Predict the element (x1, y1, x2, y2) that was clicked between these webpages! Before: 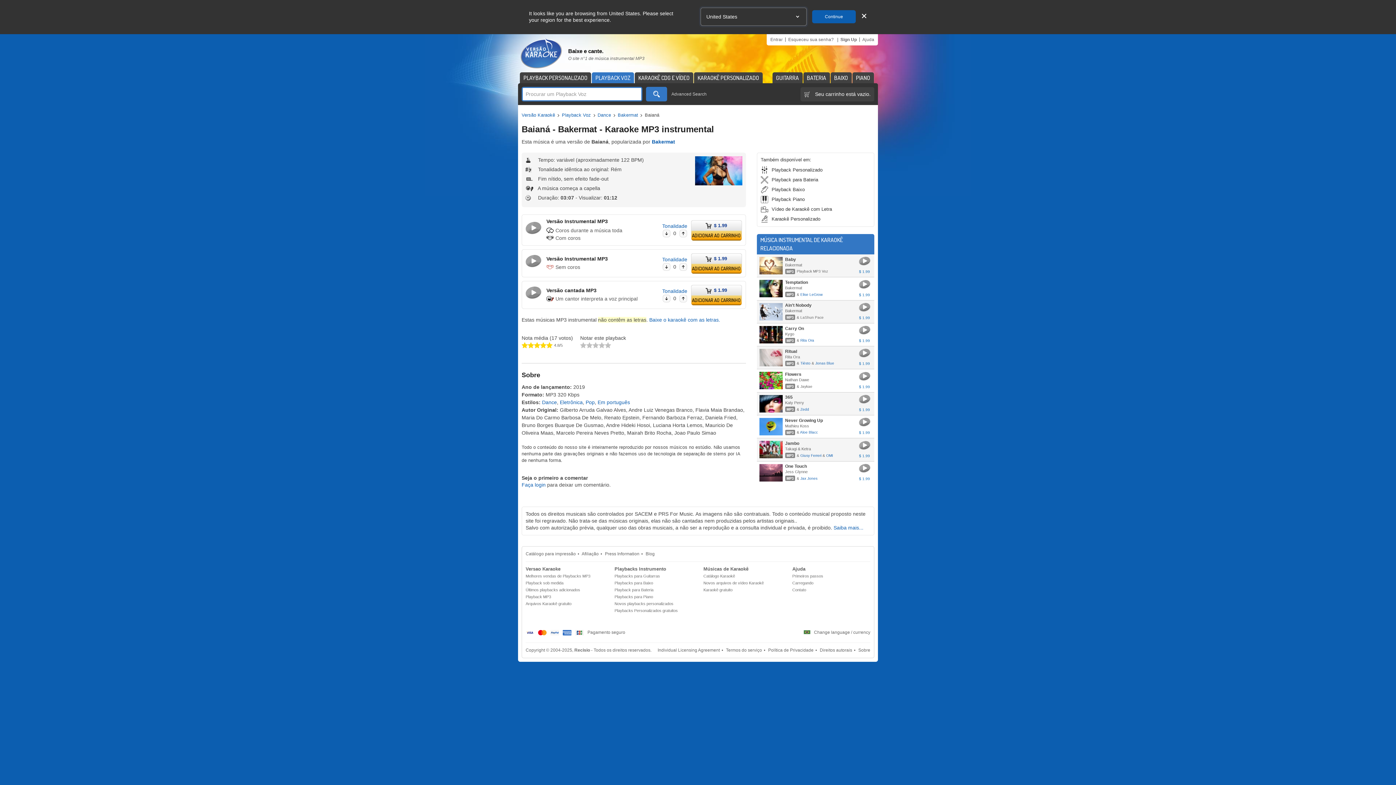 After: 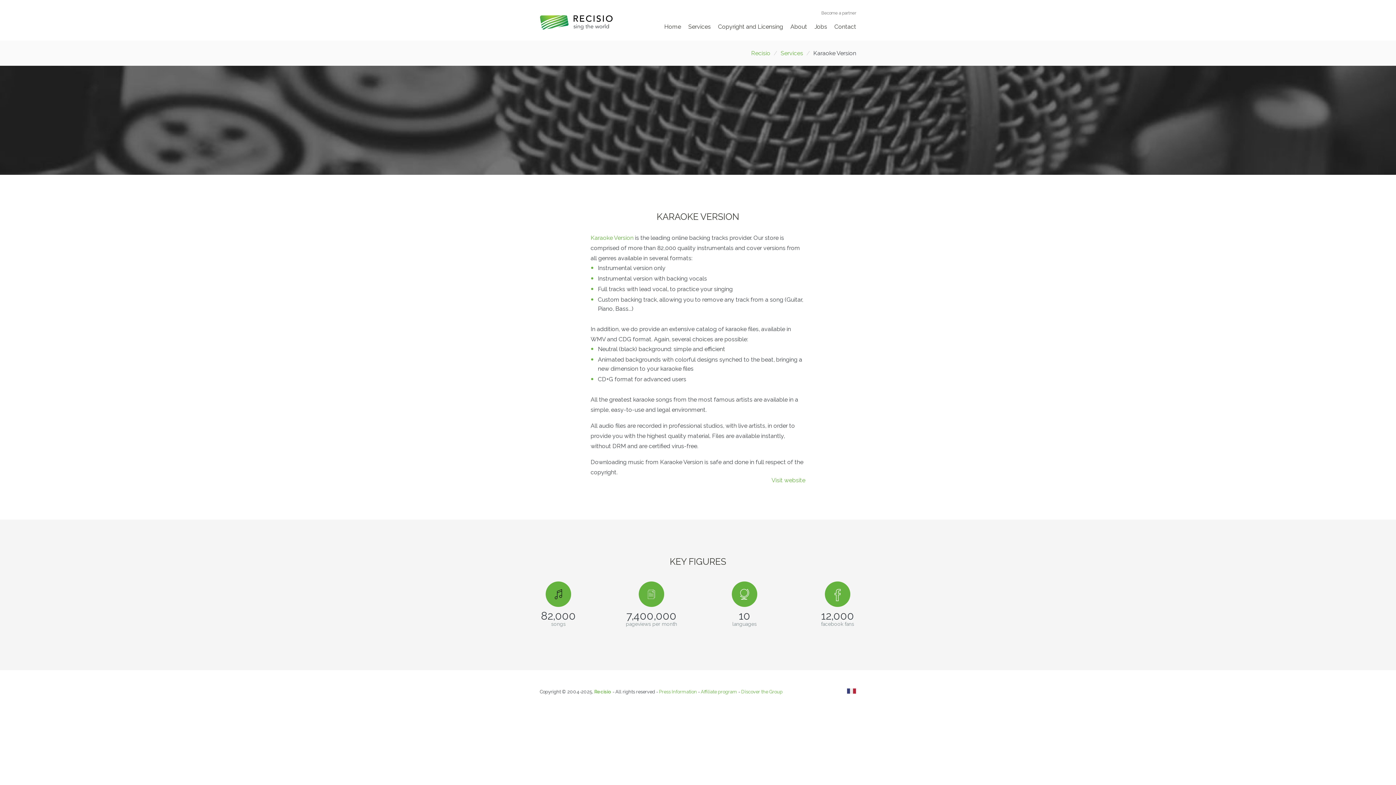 Action: label: Sobre bbox: (858, 647, 870, 653)